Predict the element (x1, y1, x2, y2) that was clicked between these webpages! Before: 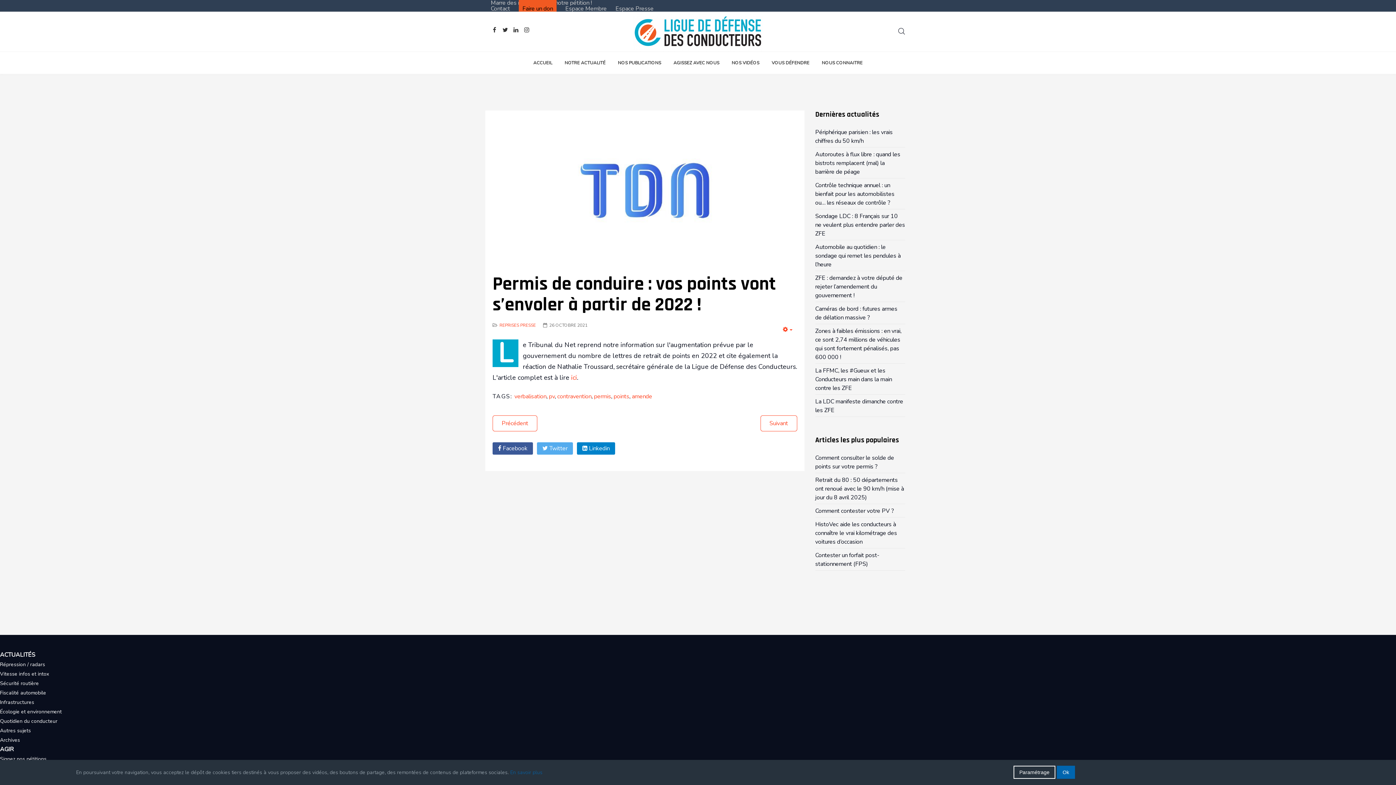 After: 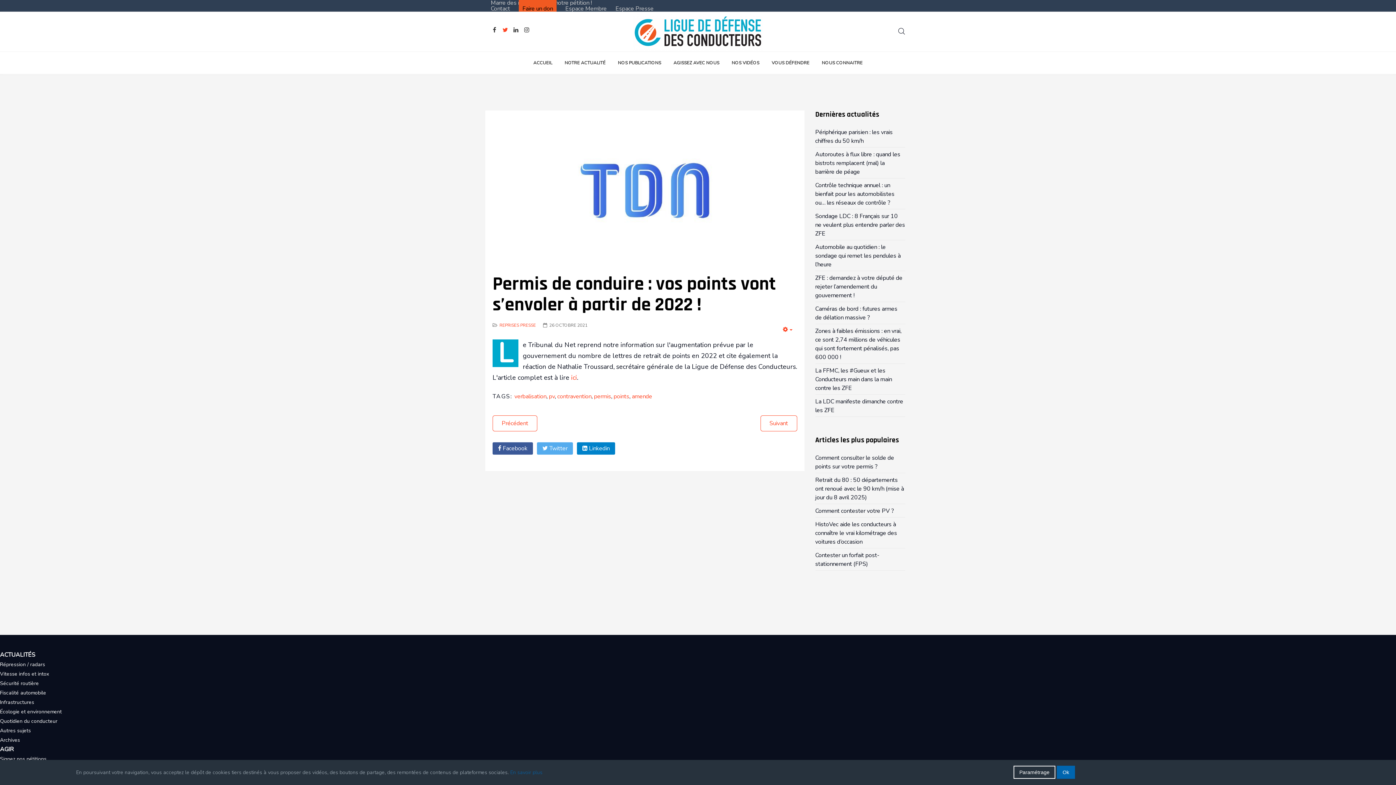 Action: bbox: (501, 26, 509, 34)